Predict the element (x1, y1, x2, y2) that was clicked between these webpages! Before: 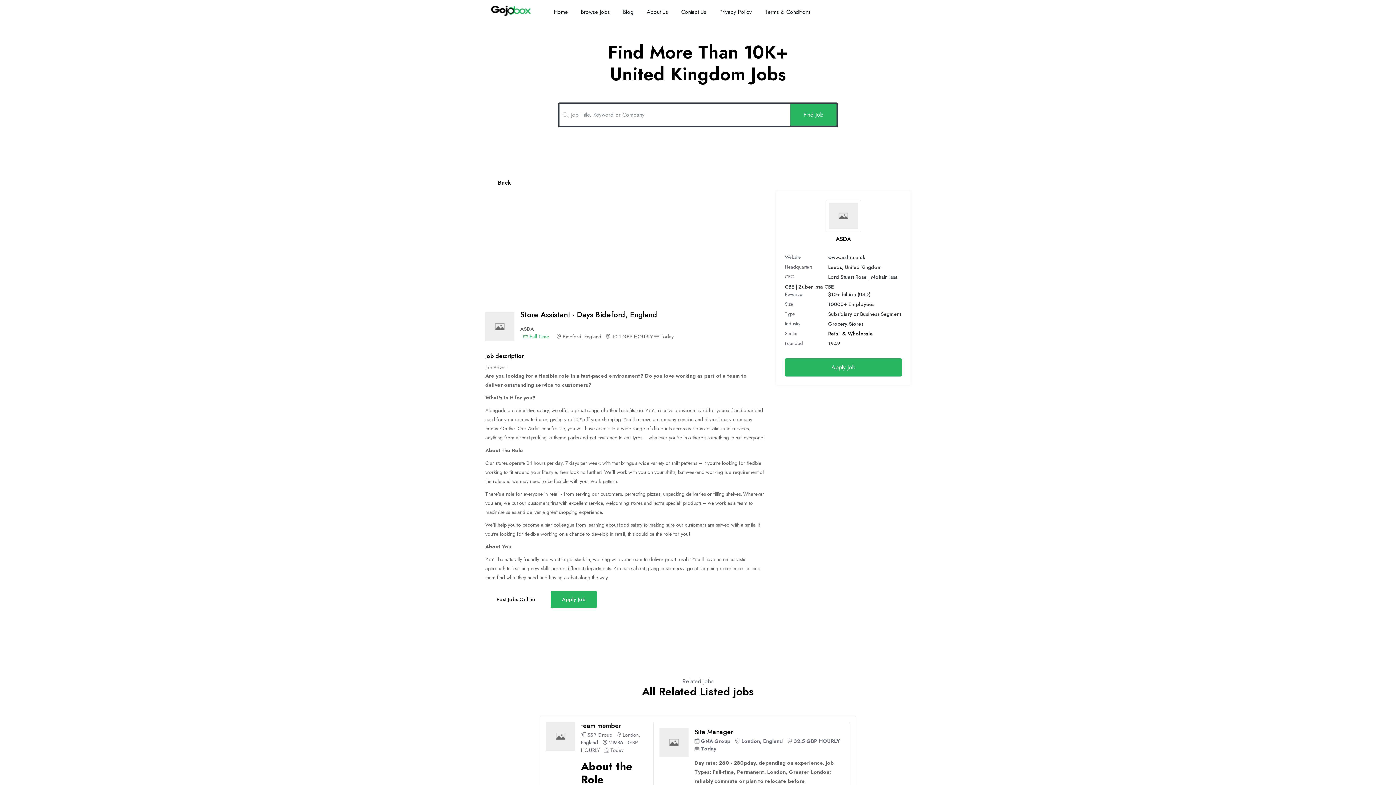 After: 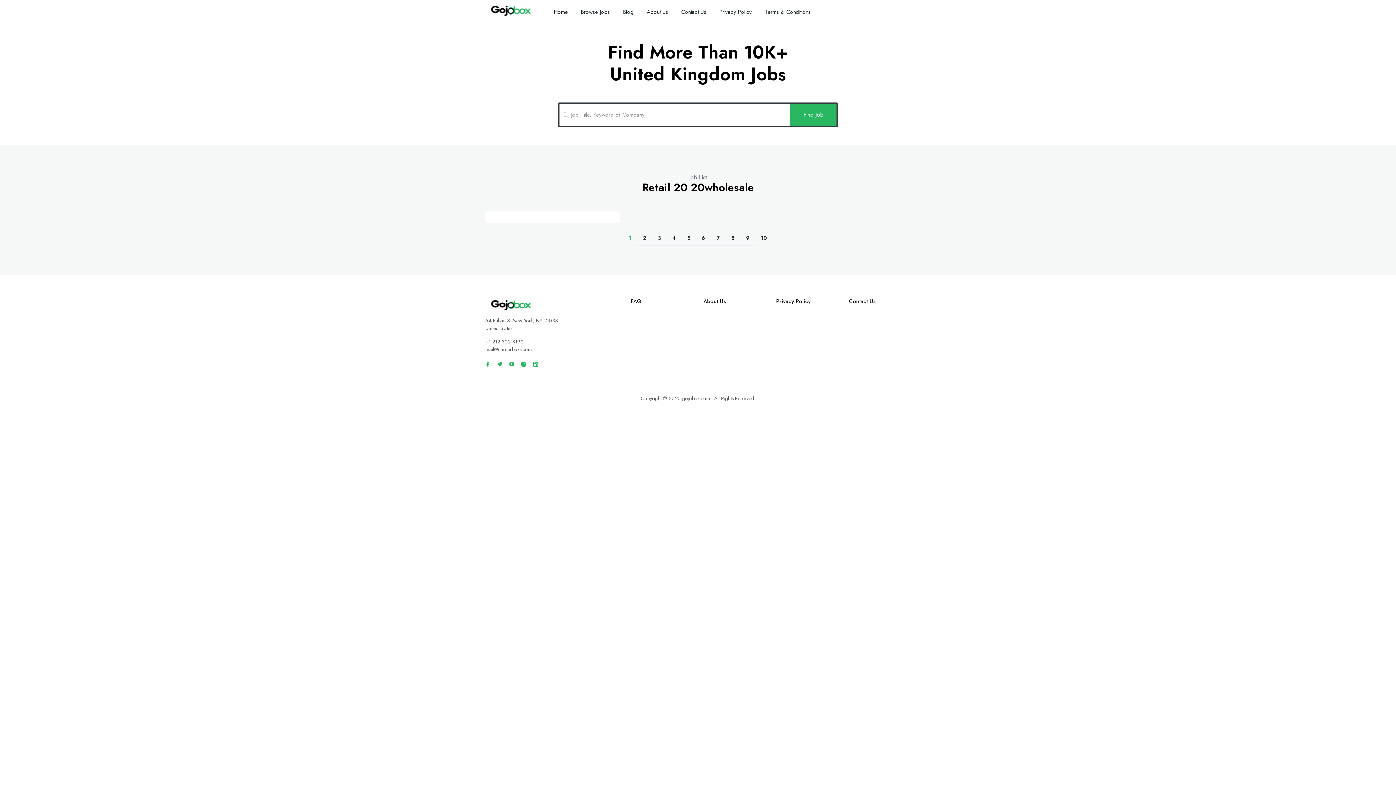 Action: bbox: (828, 330, 873, 337) label: Retail & Wholesale